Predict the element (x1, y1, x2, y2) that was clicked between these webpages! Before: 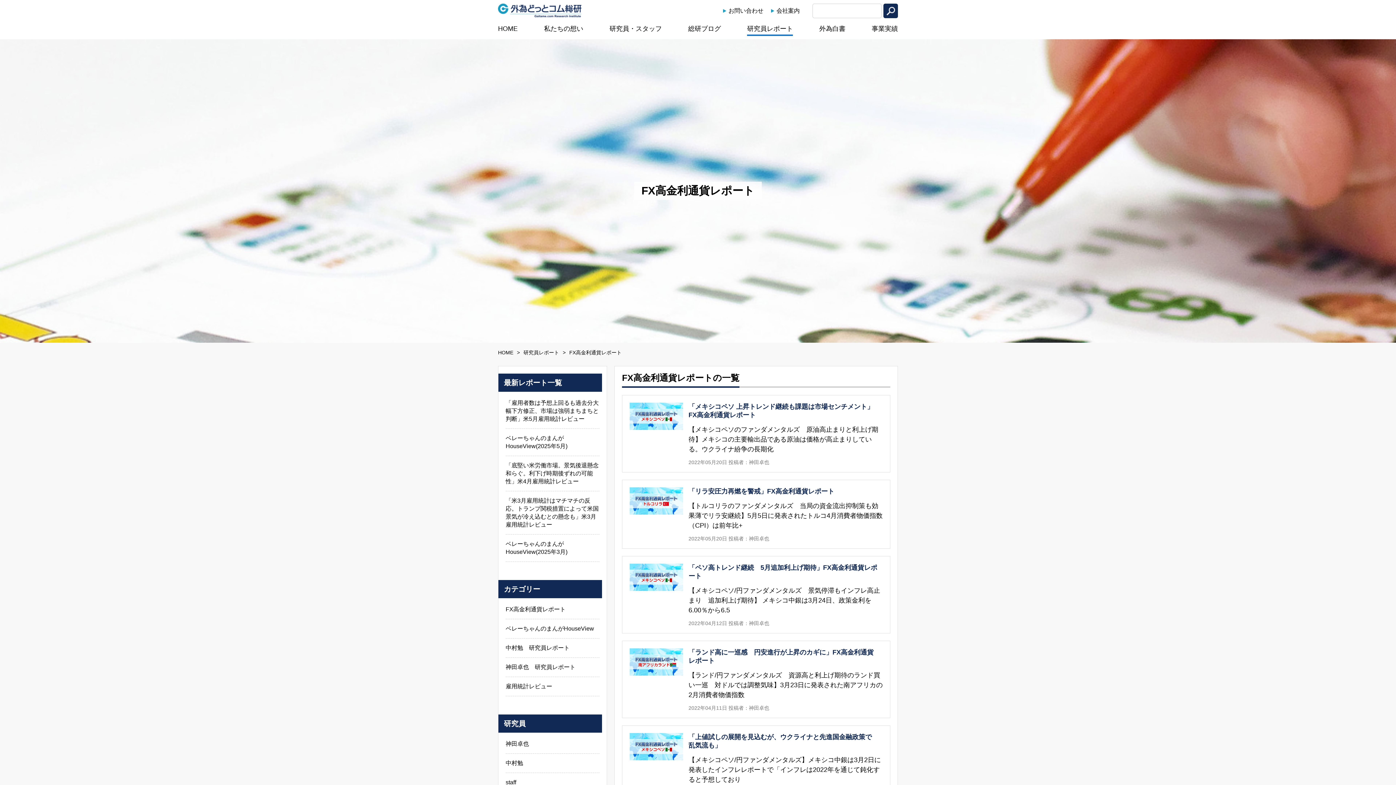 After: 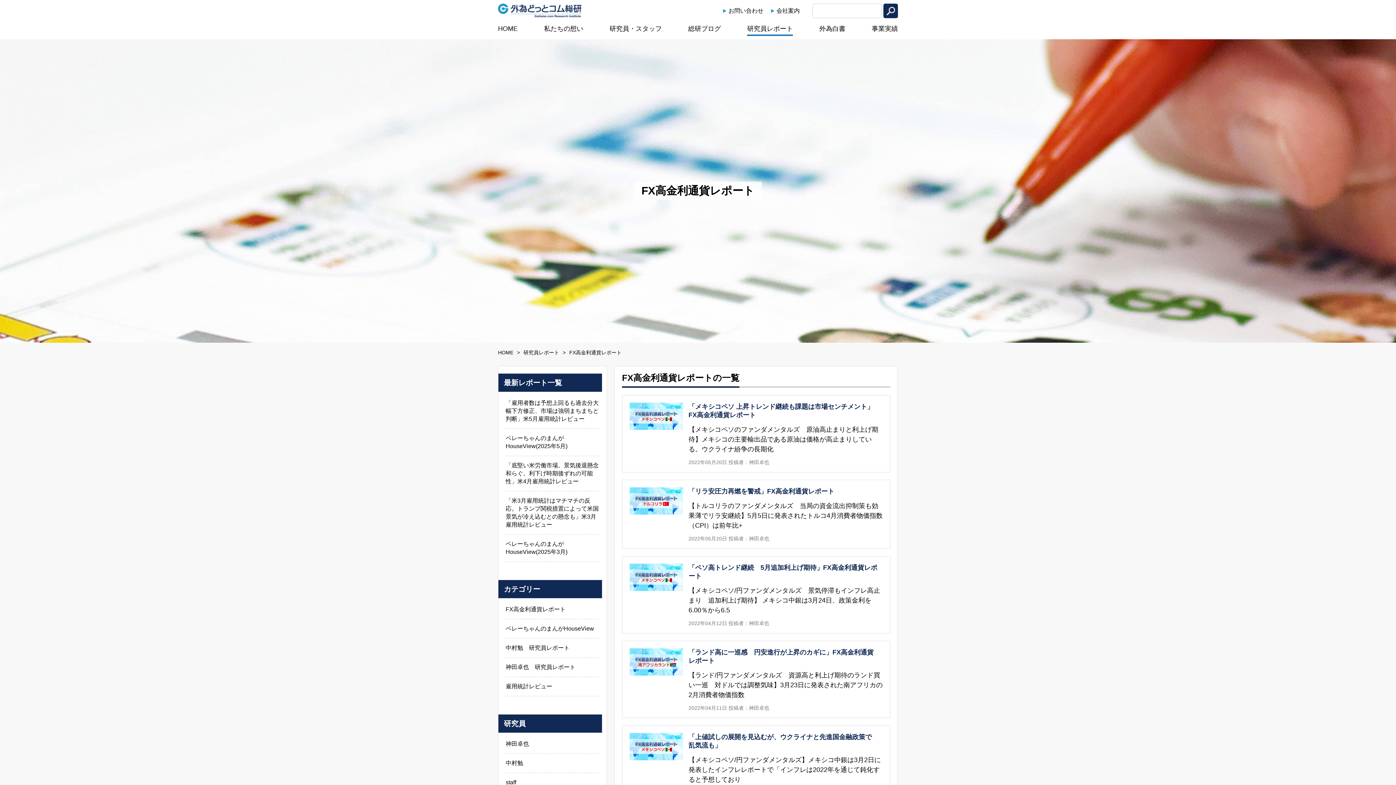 Action: label: FX高金利通貨レポート bbox: (505, 606, 565, 612)